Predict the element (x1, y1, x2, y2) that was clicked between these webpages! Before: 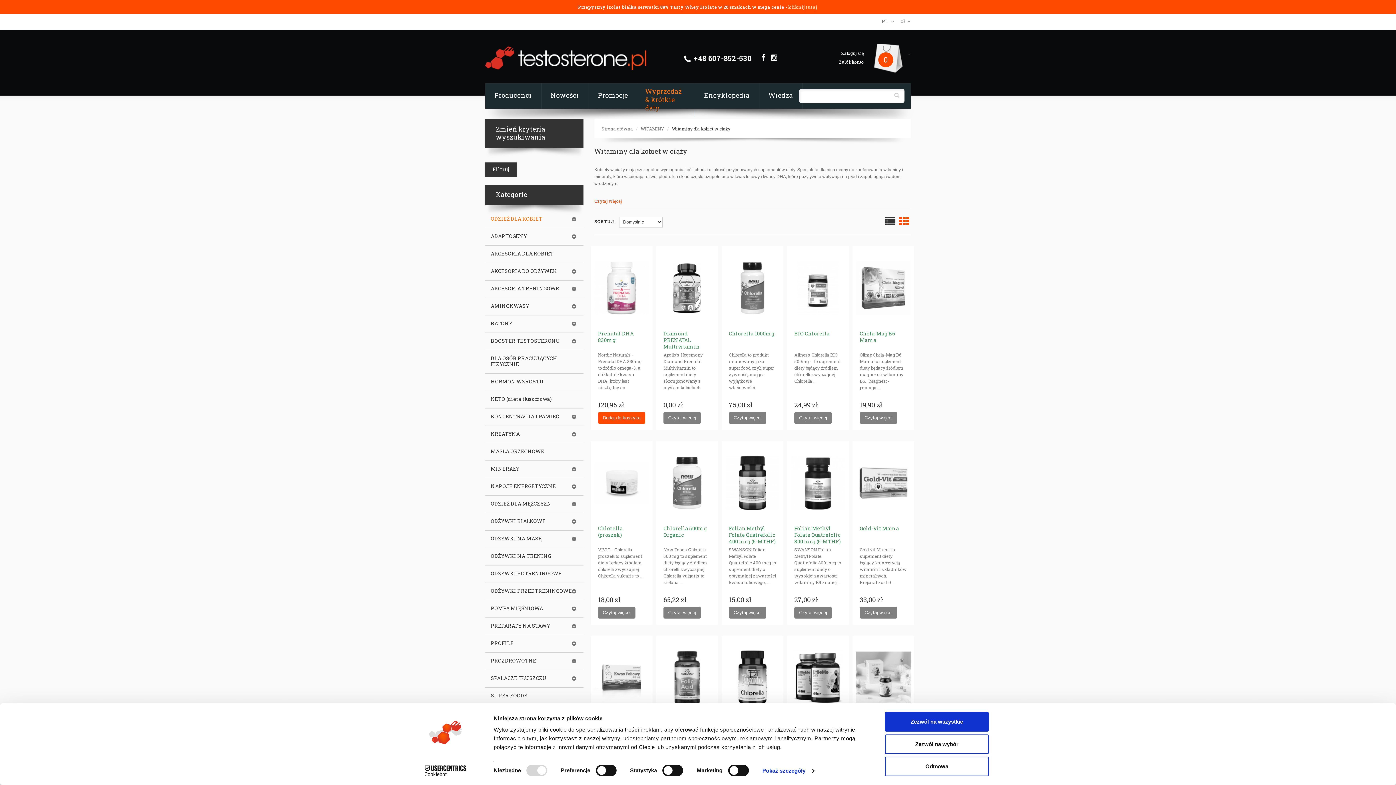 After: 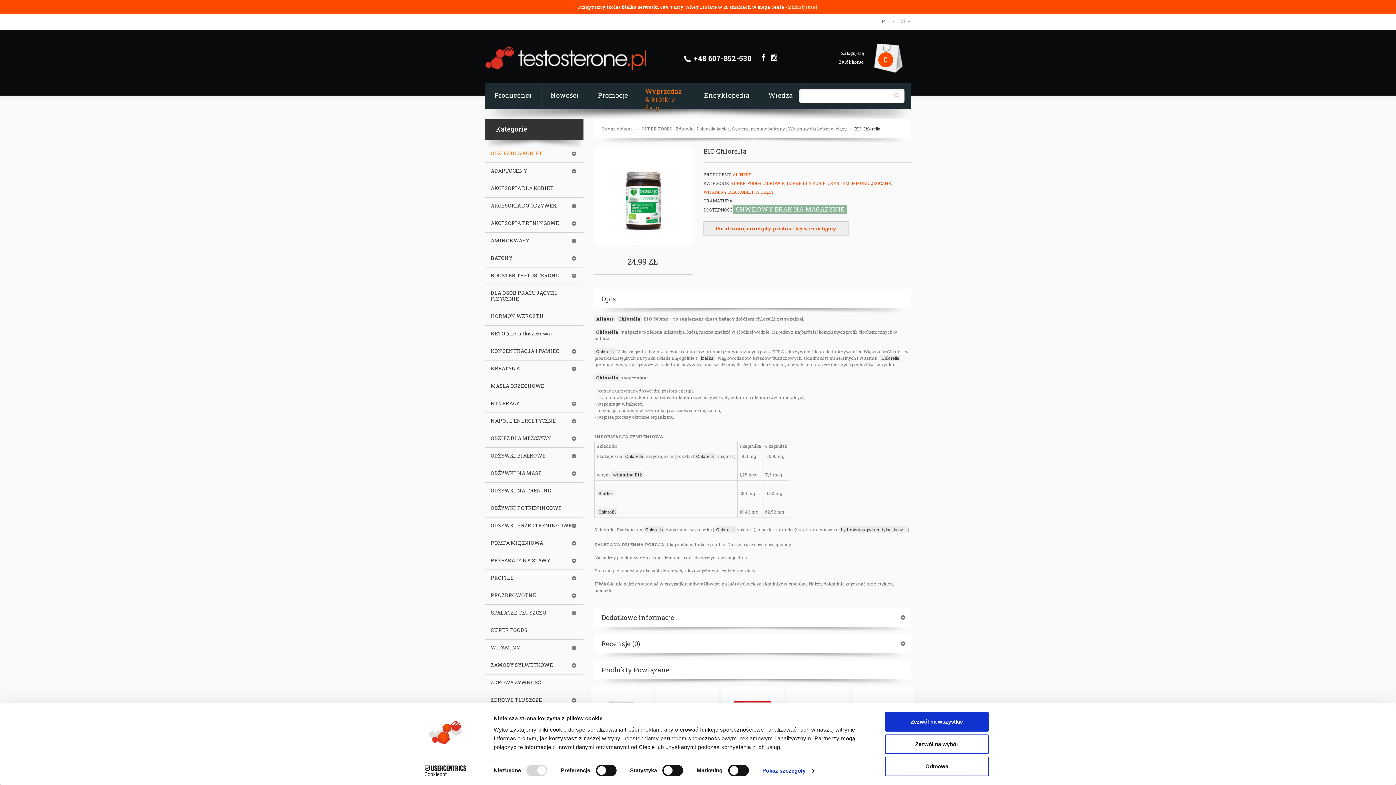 Action: label: BIO Chlorella bbox: (794, 330, 829, 337)